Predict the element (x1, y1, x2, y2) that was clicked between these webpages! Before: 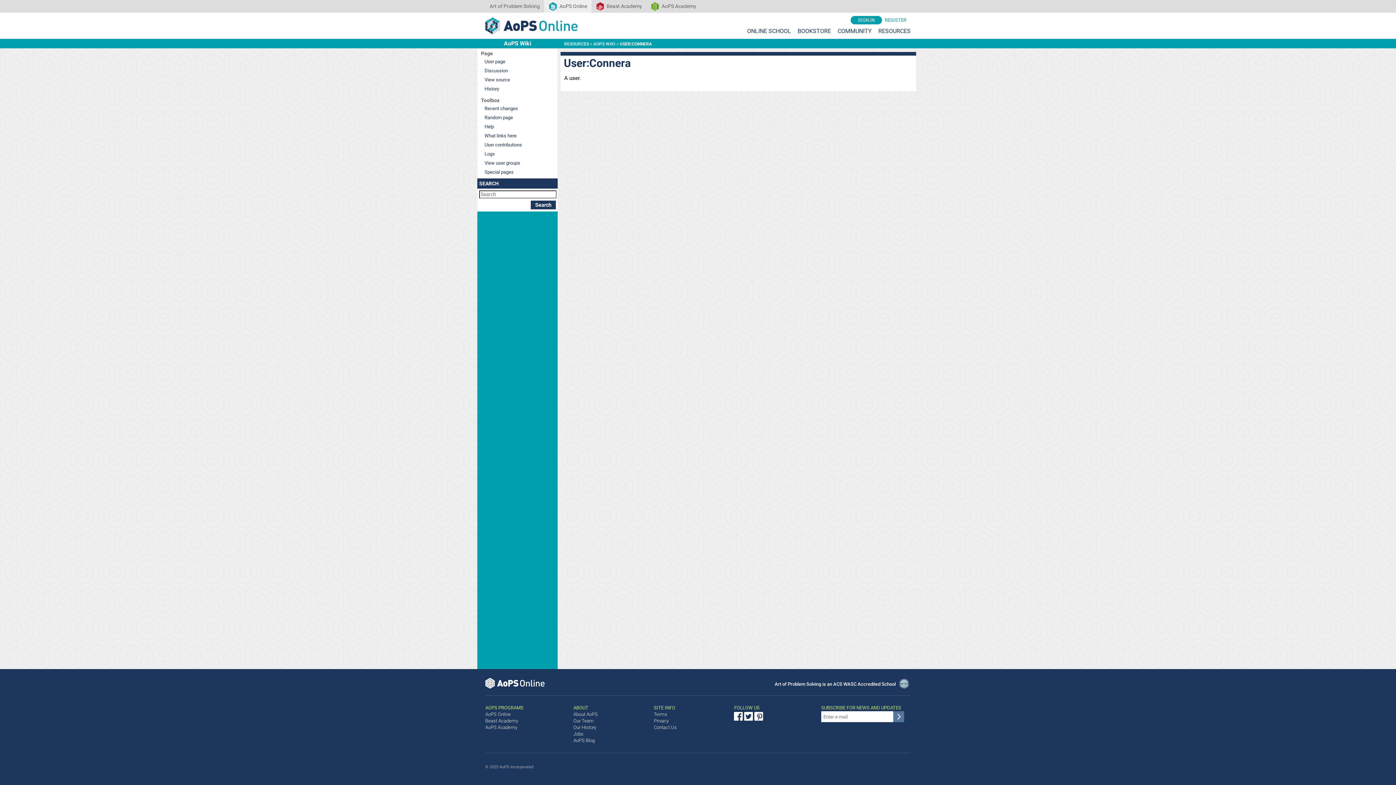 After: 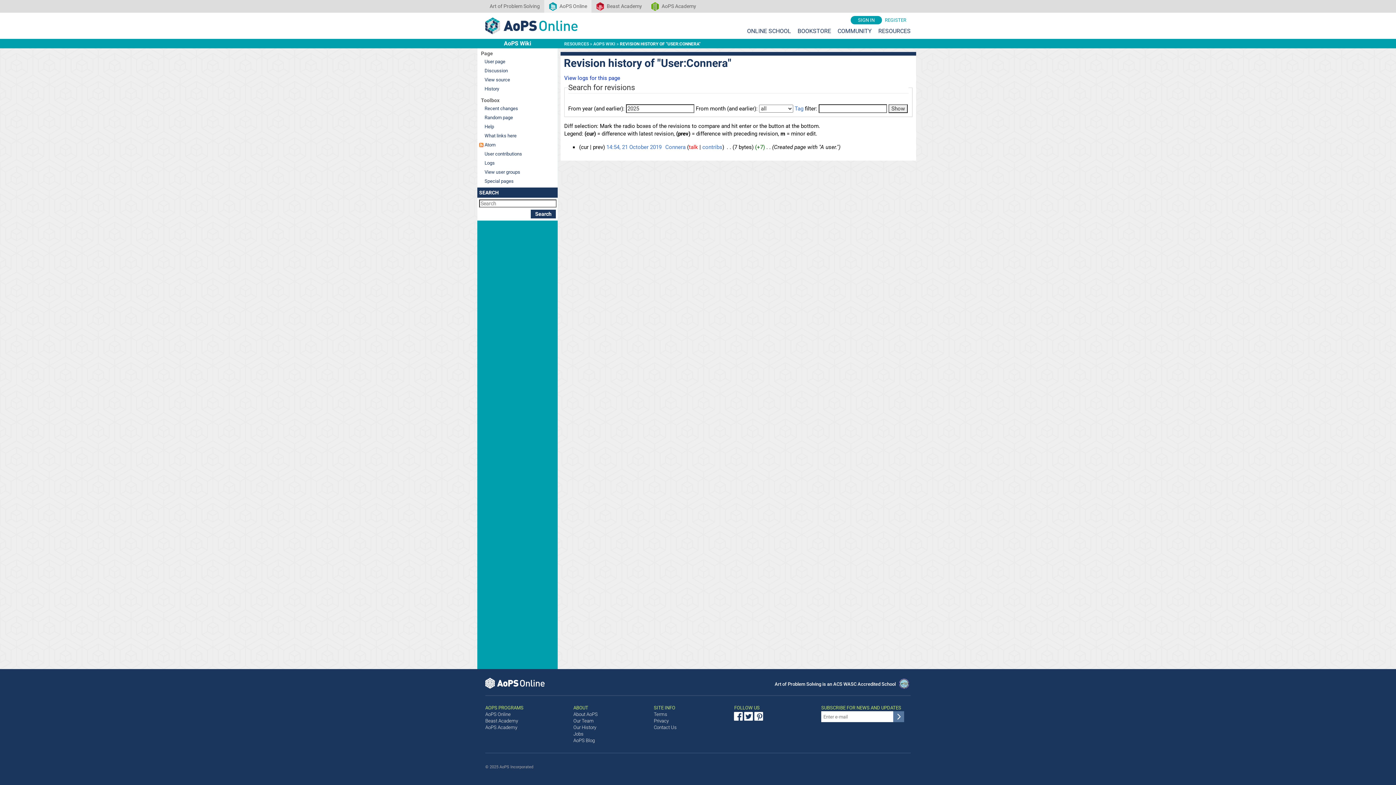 Action: label: History bbox: (479, 84, 556, 93)